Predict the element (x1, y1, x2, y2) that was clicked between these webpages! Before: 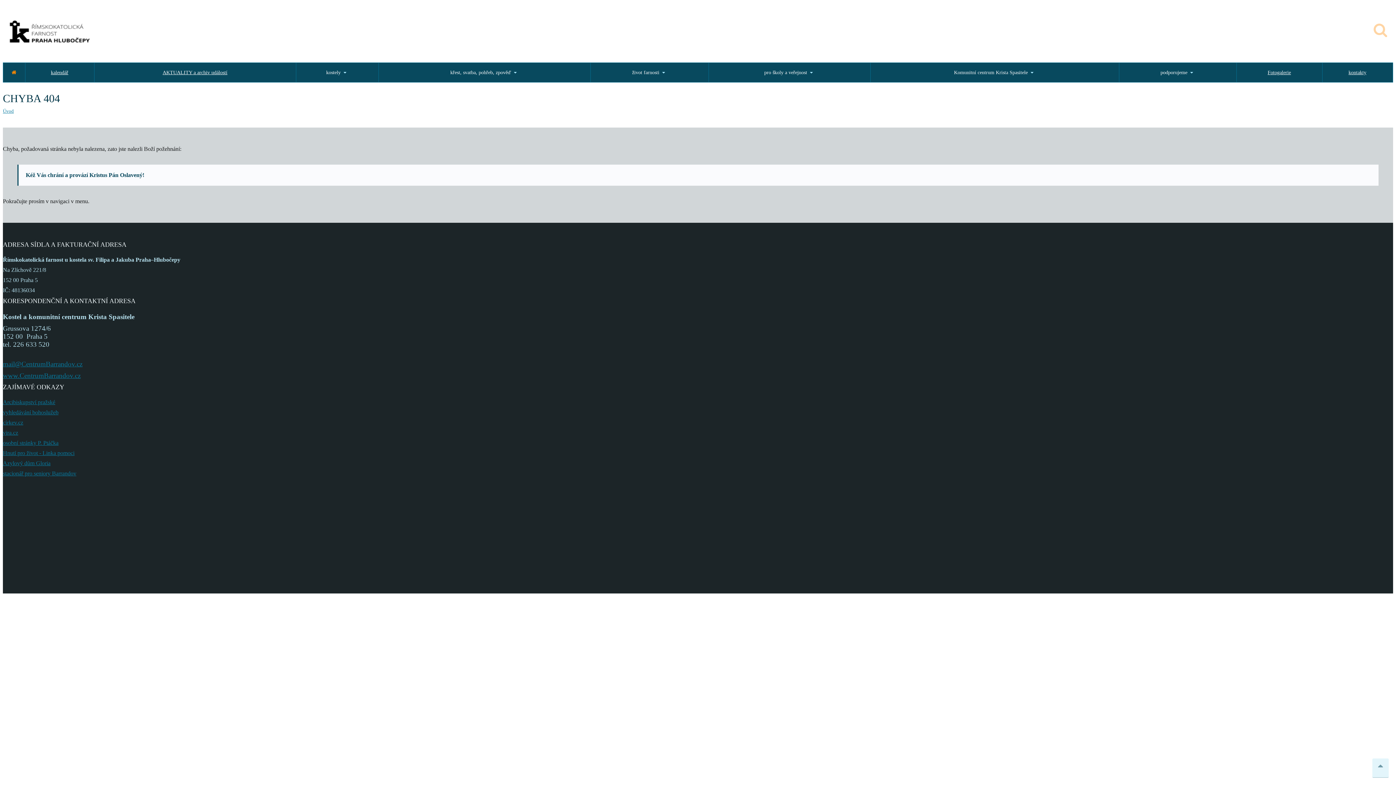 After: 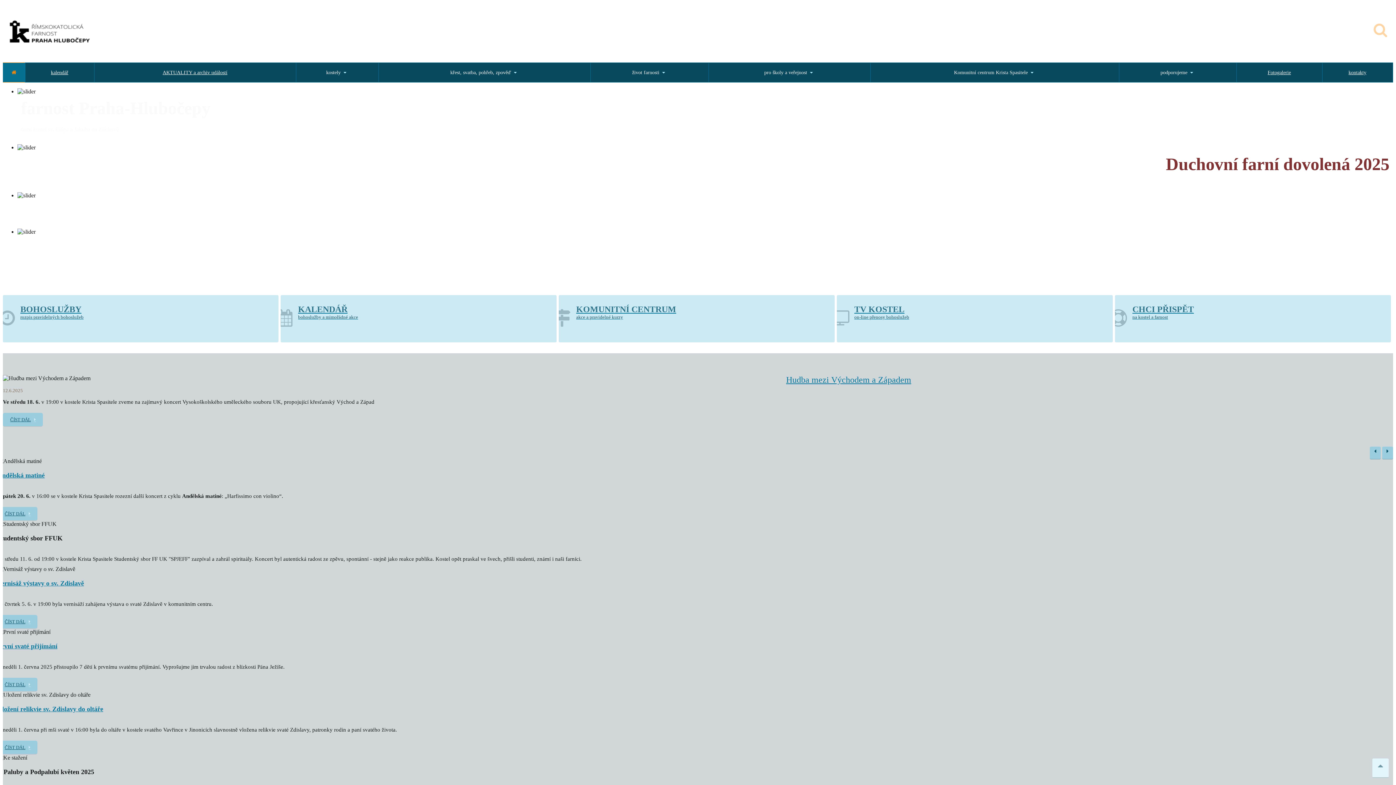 Action: bbox: (2, 62, 25, 82)